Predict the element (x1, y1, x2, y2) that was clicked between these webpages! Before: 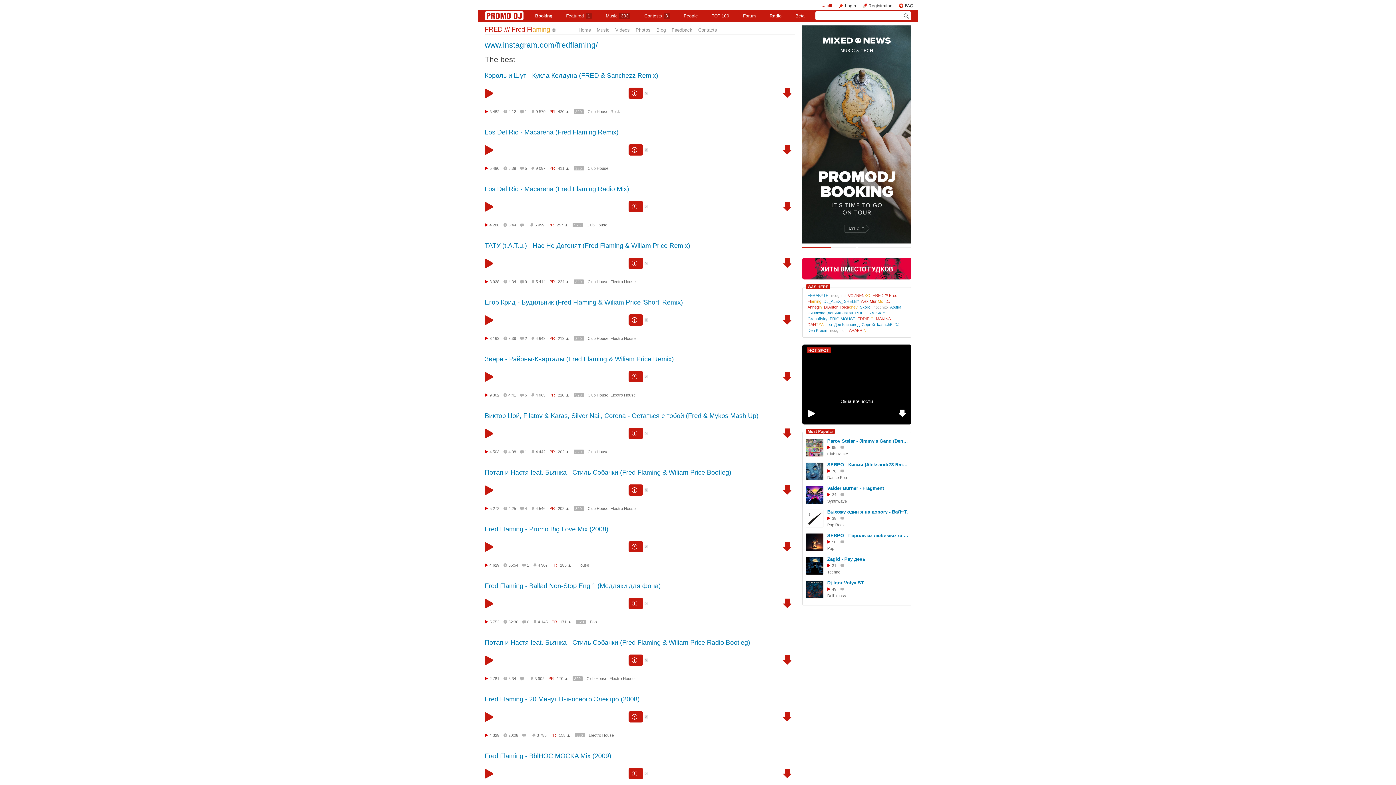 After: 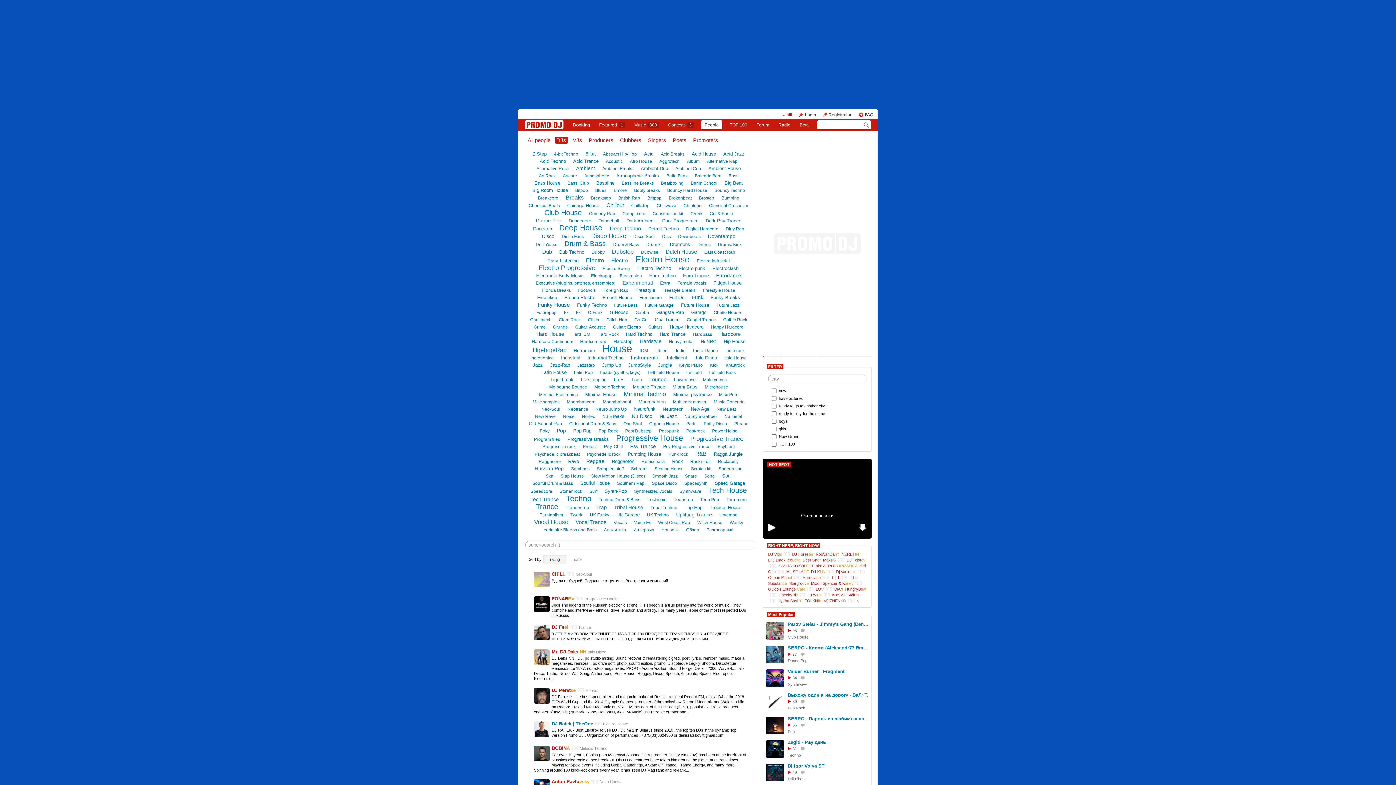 Action: label: People bbox: (680, 11, 701, 20)